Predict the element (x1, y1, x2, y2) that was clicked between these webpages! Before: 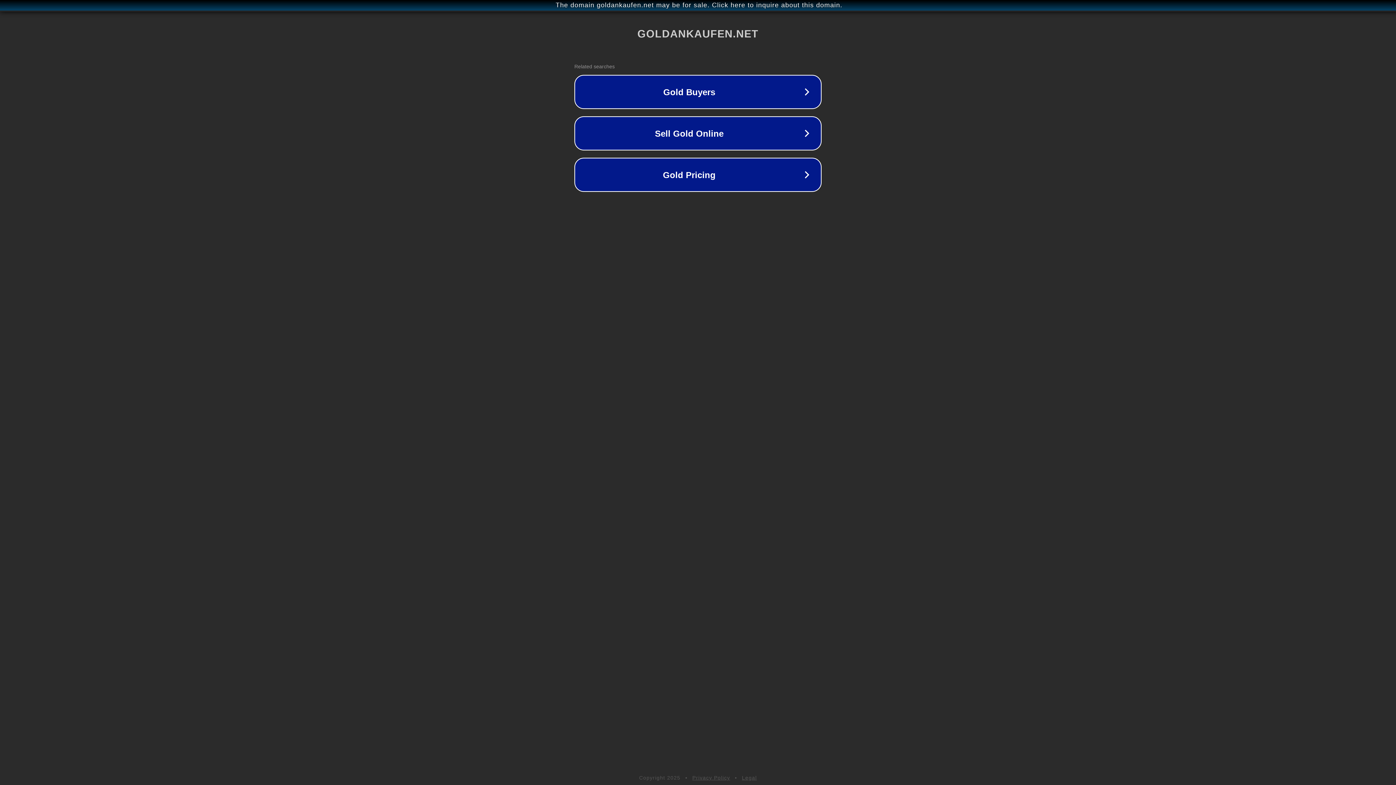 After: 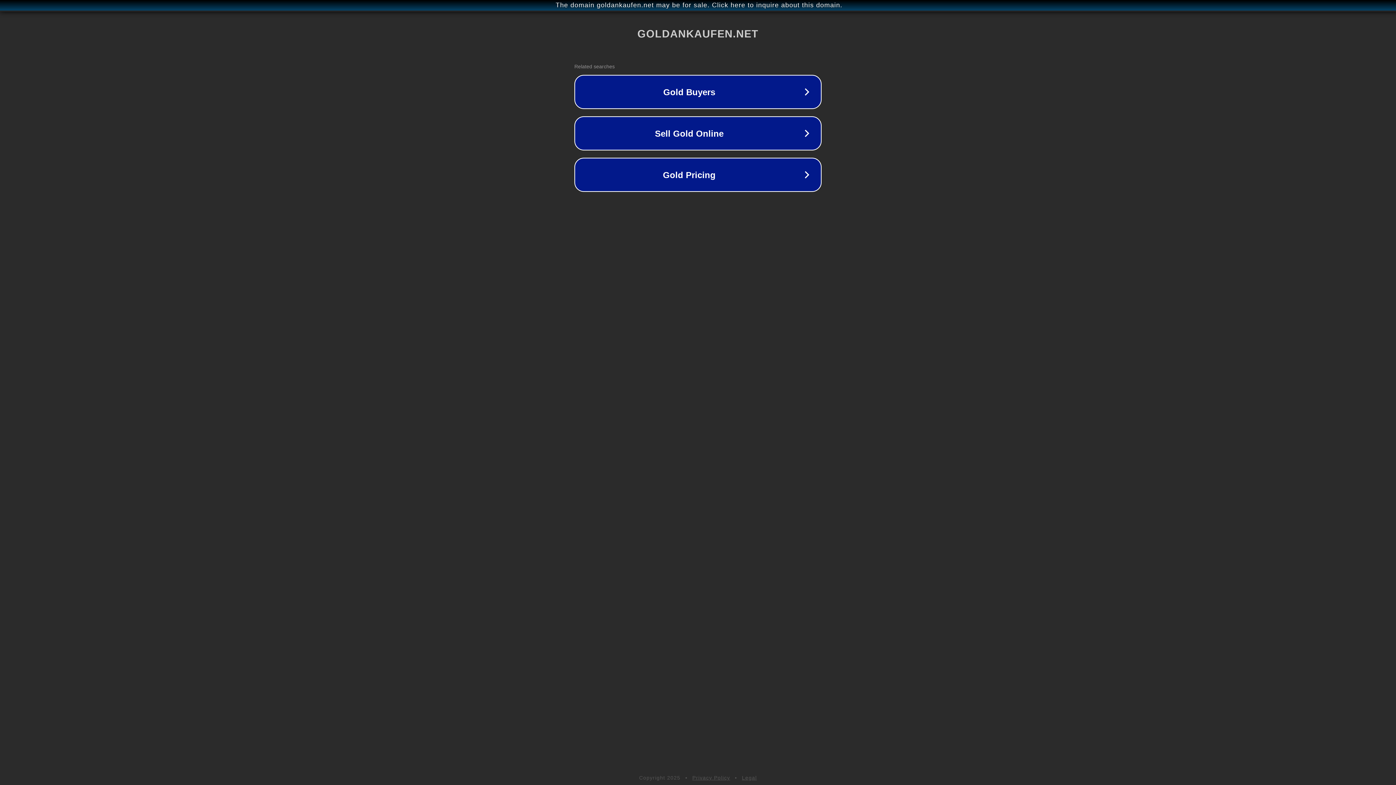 Action: bbox: (692, 775, 730, 781) label: Privacy Policy